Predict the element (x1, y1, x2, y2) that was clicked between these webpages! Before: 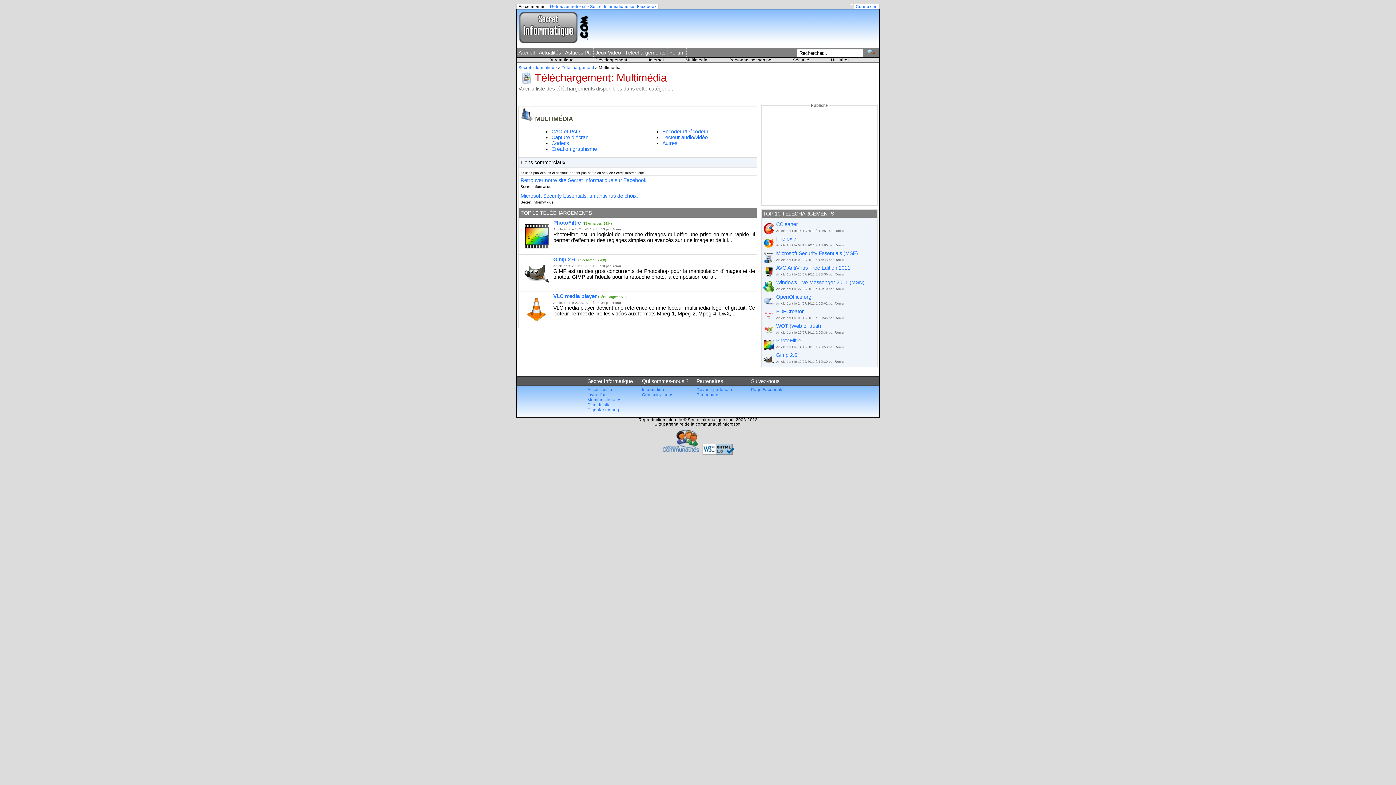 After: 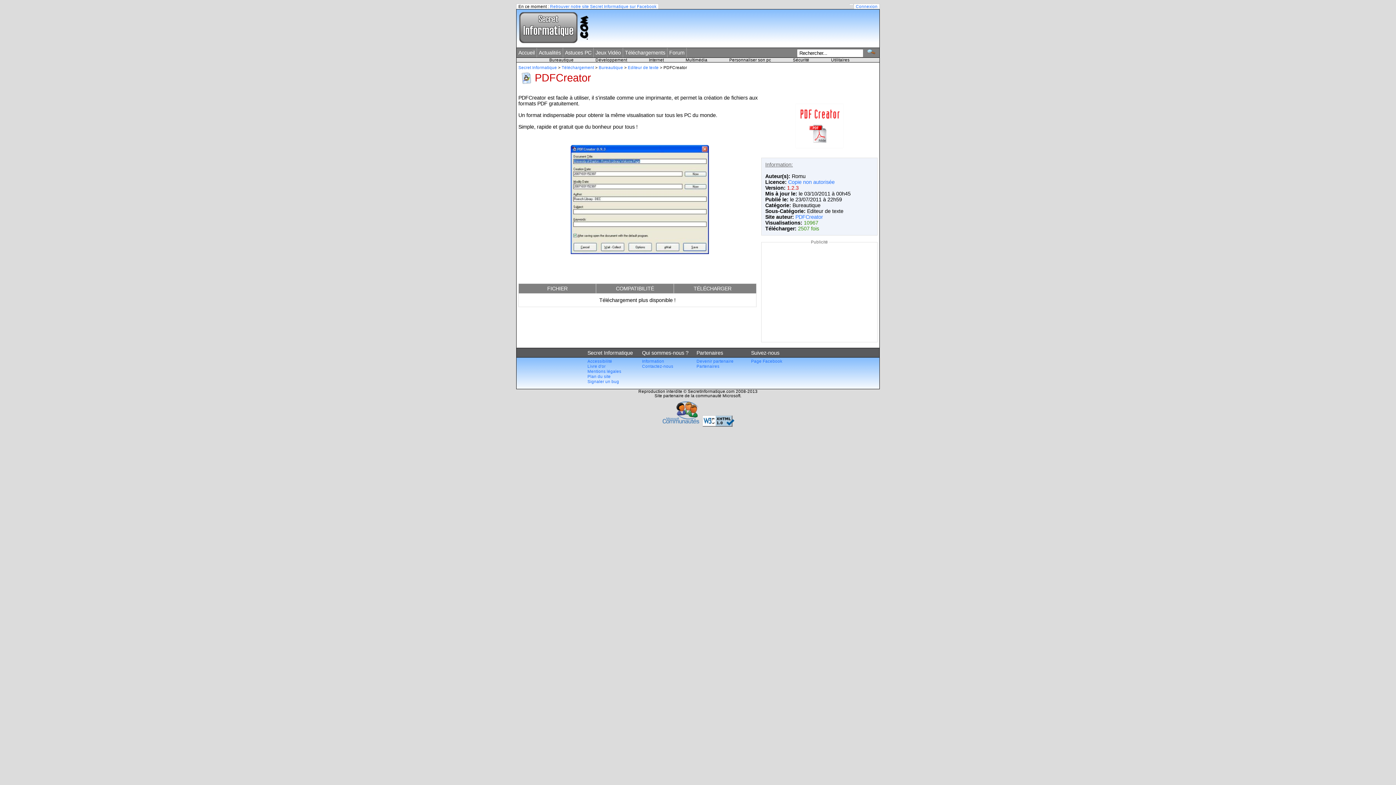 Action: label: PDFCreator bbox: (776, 308, 804, 314)